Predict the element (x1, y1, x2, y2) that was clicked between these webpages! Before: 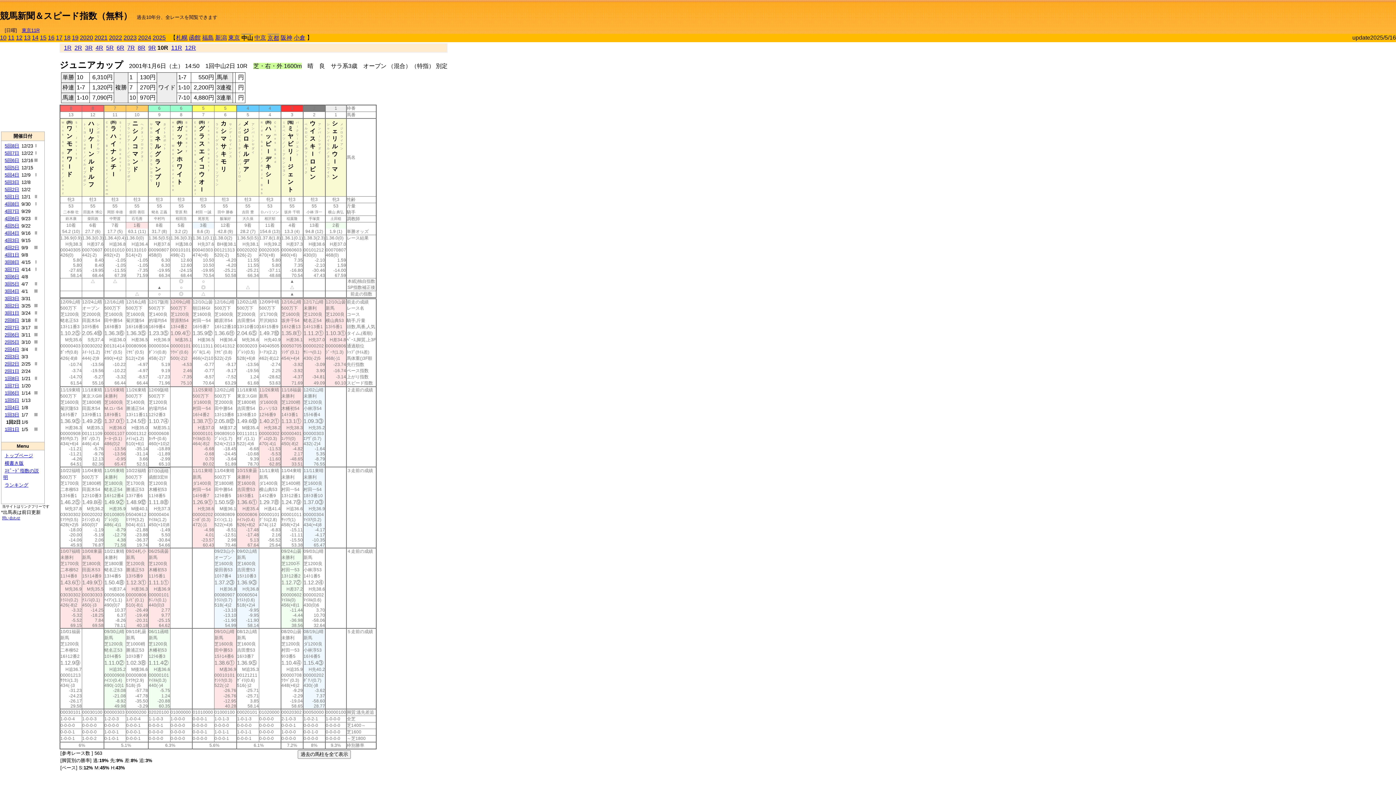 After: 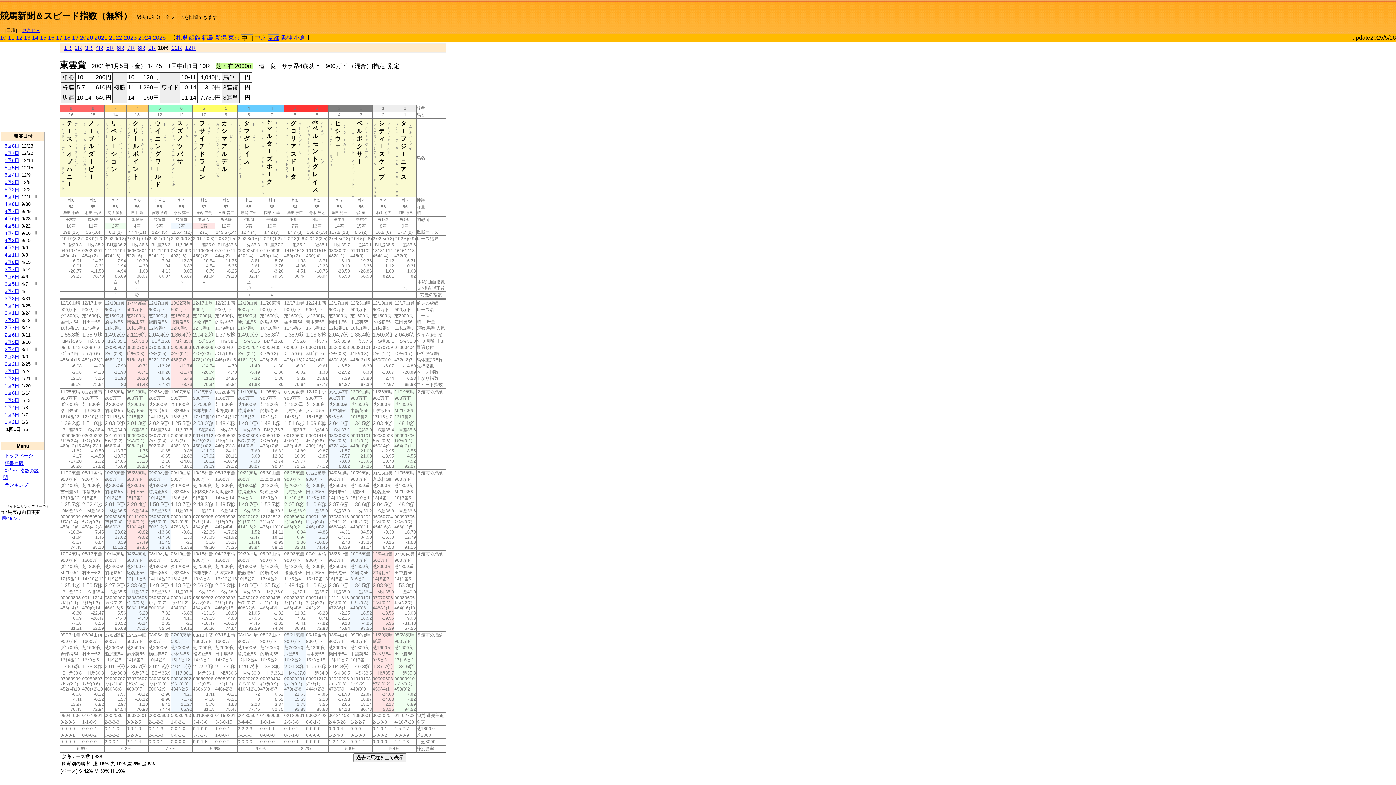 Action: label: 1回1日 bbox: (4, 426, 19, 432)